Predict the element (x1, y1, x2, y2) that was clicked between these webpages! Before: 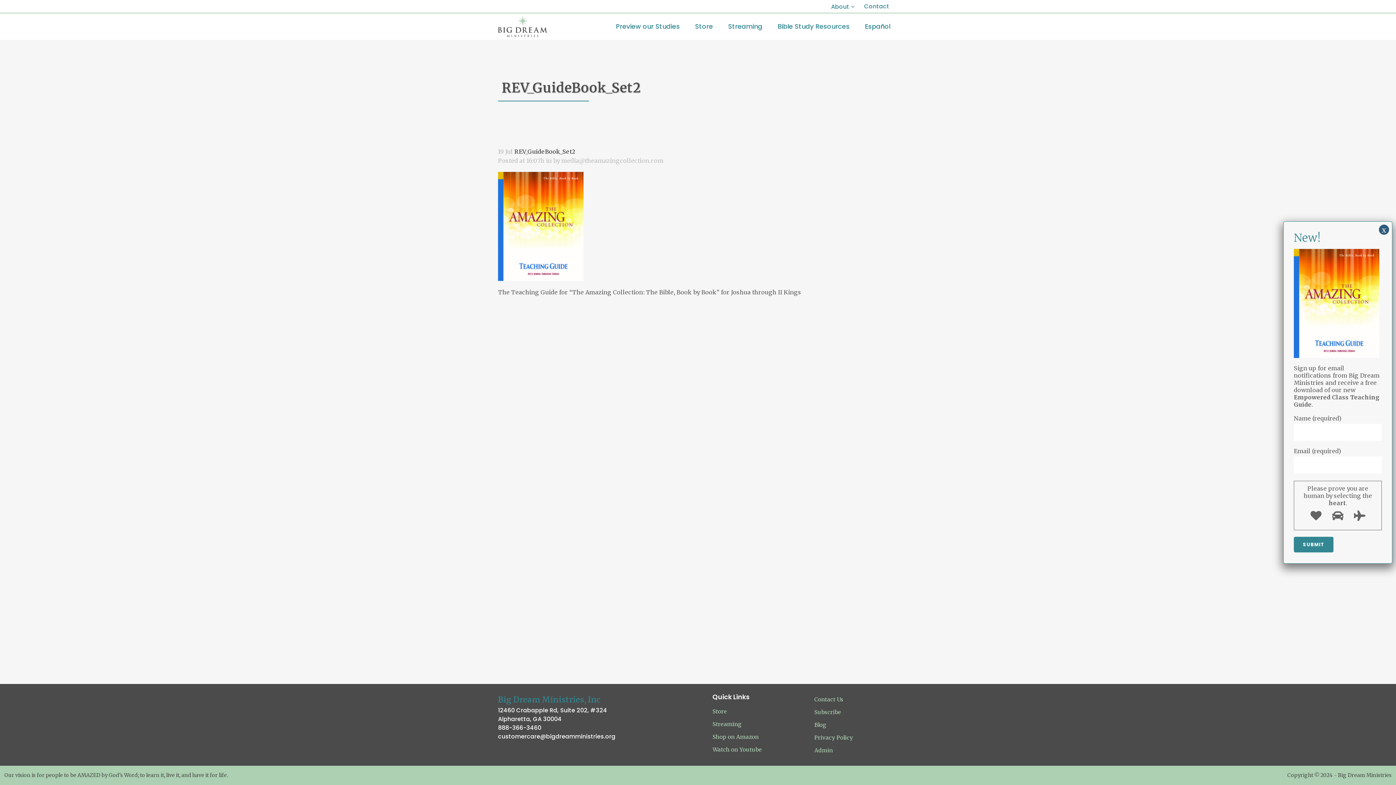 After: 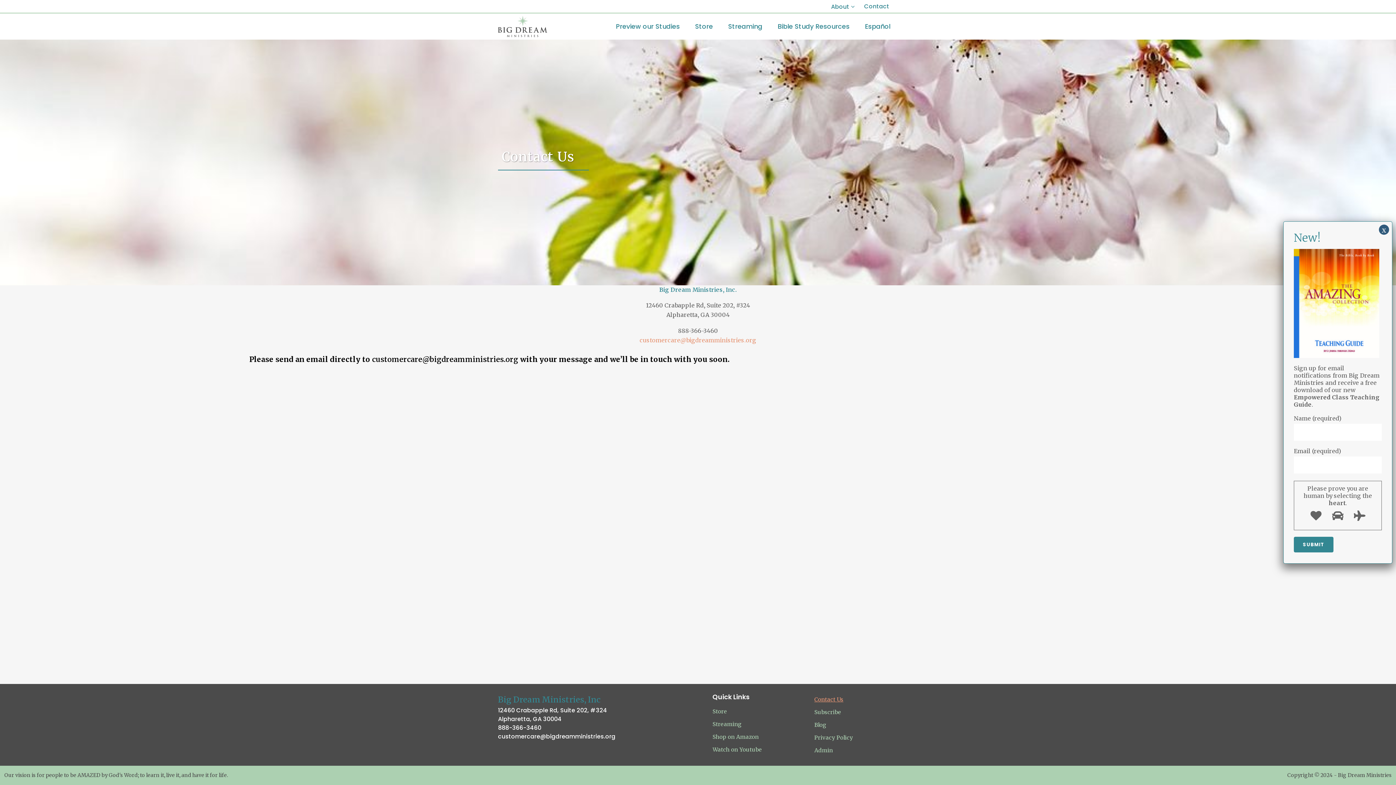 Action: label: Contact Us bbox: (814, 693, 903, 706)